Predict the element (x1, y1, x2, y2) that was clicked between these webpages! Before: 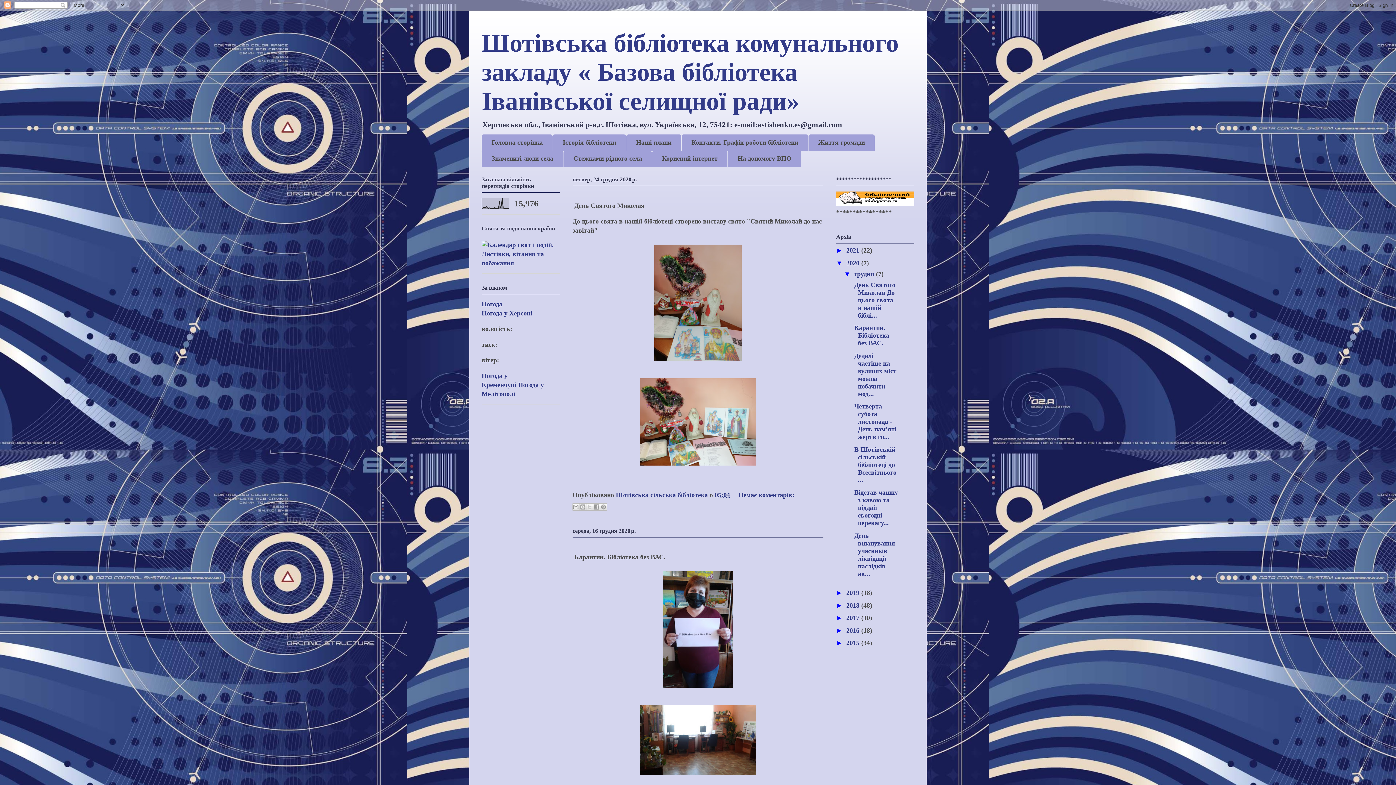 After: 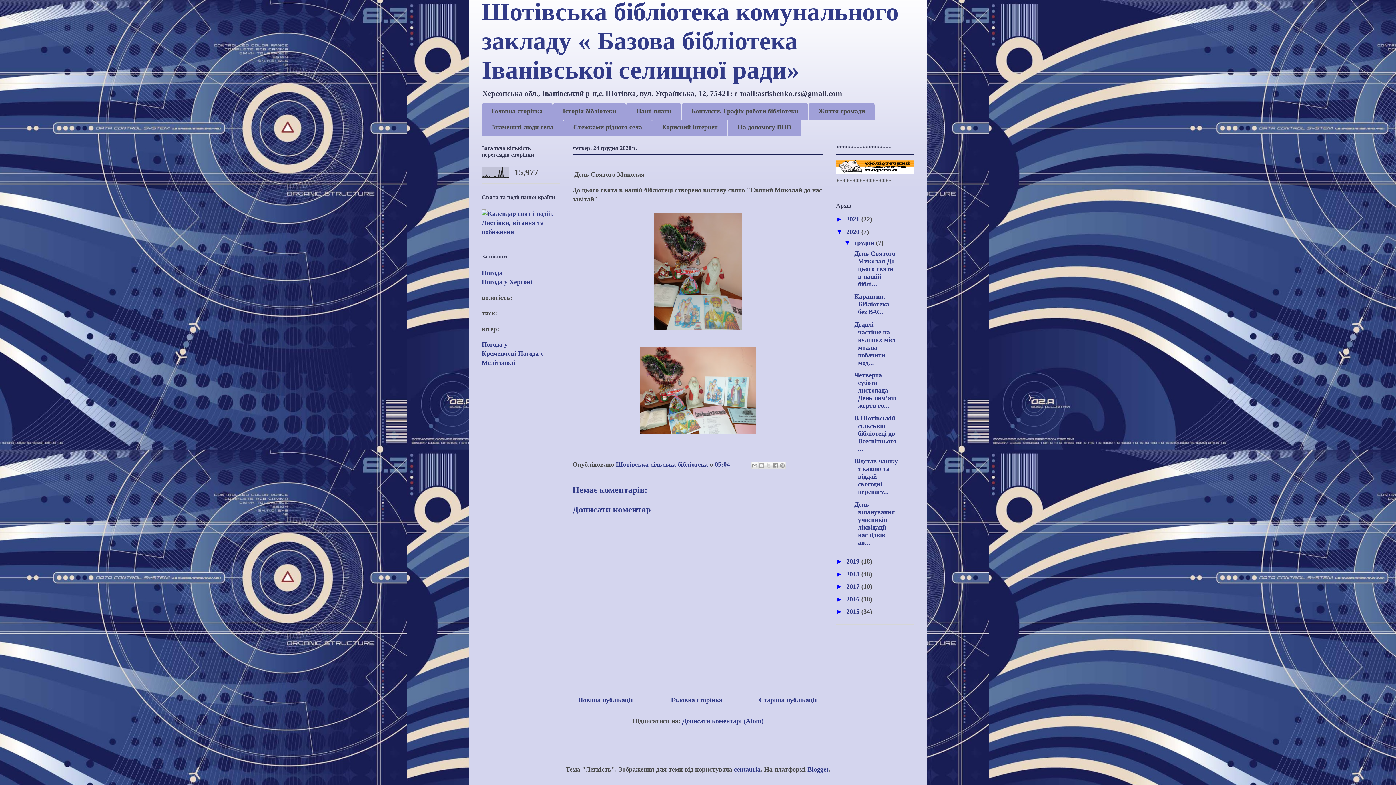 Action: bbox: (738, 491, 794, 498) label: Немає коментарів: 